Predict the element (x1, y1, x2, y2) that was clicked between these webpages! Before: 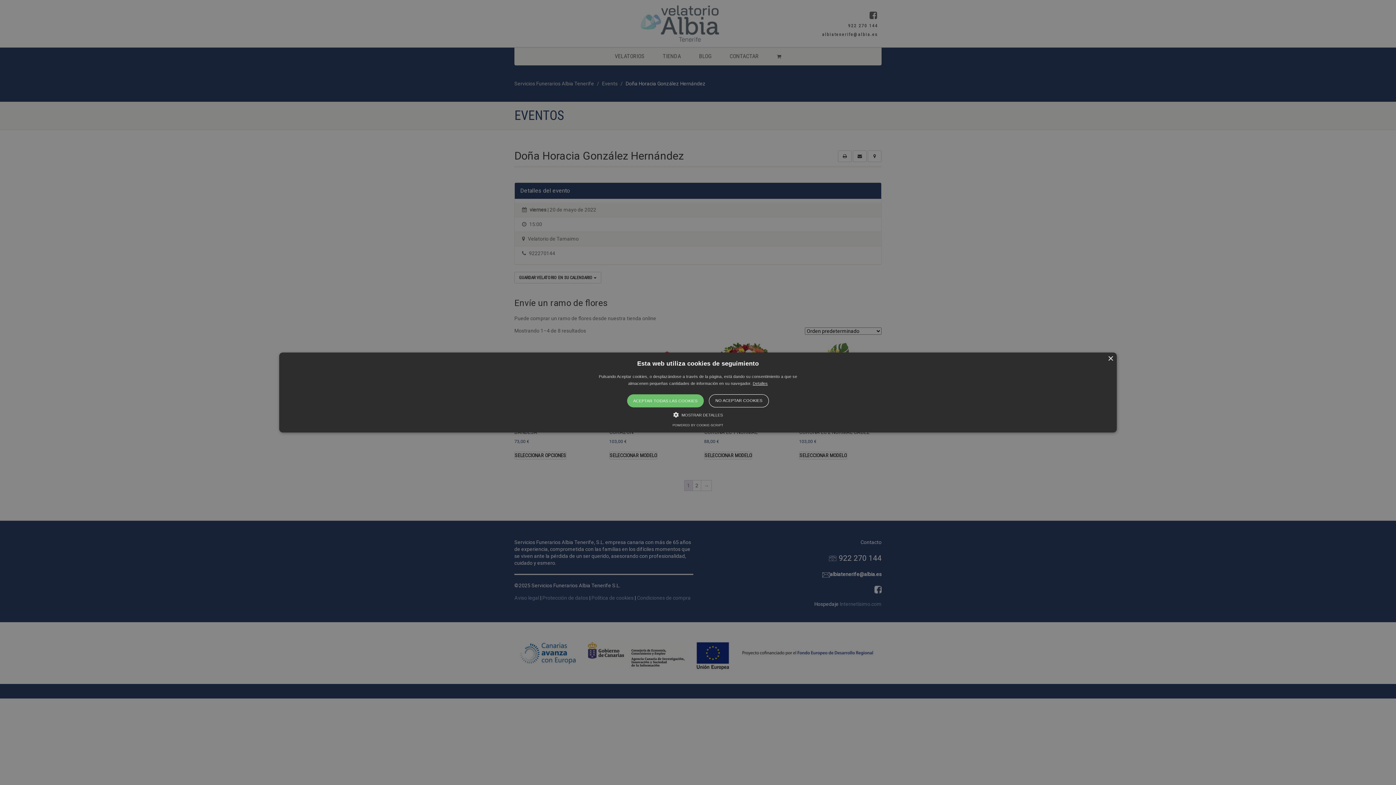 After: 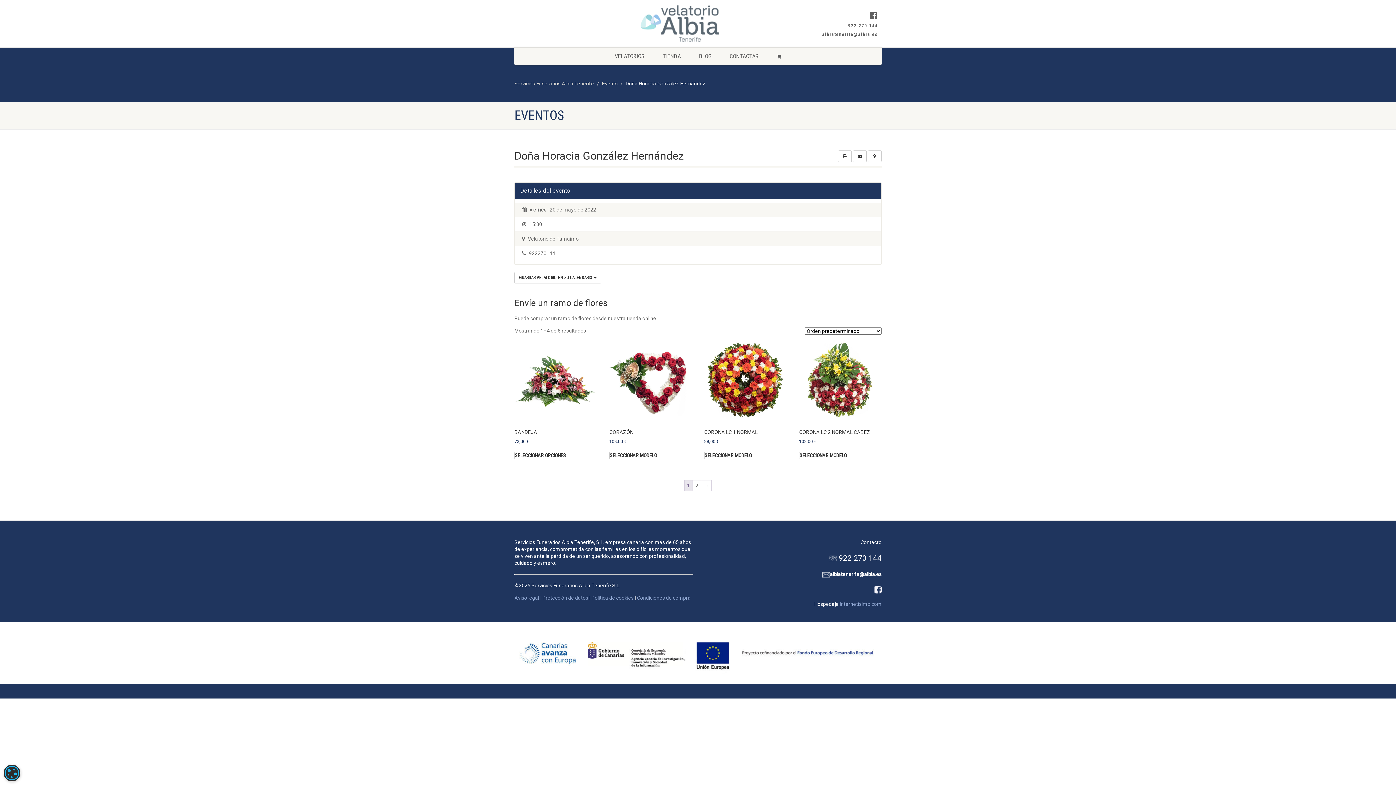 Action: bbox: (1108, 356, 1113, 361) label: ×